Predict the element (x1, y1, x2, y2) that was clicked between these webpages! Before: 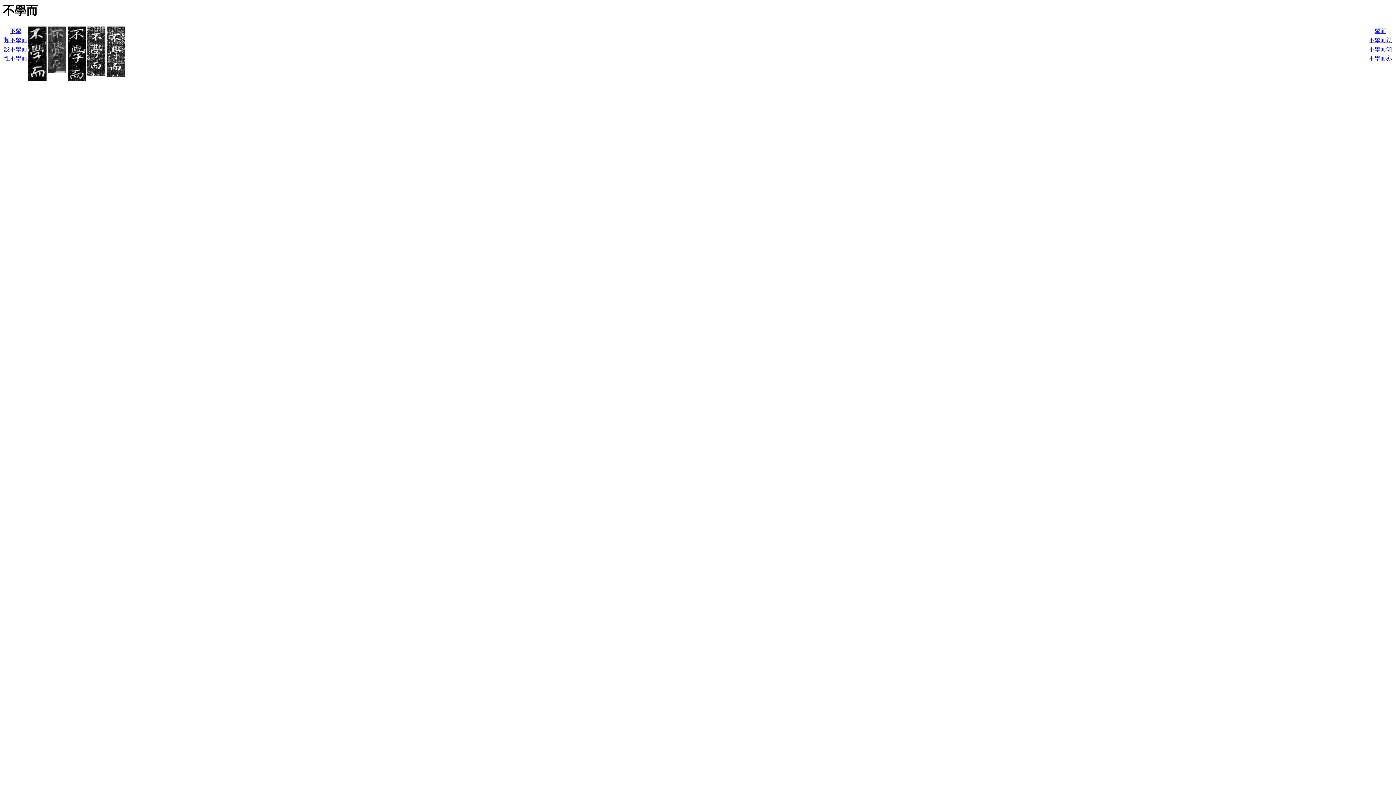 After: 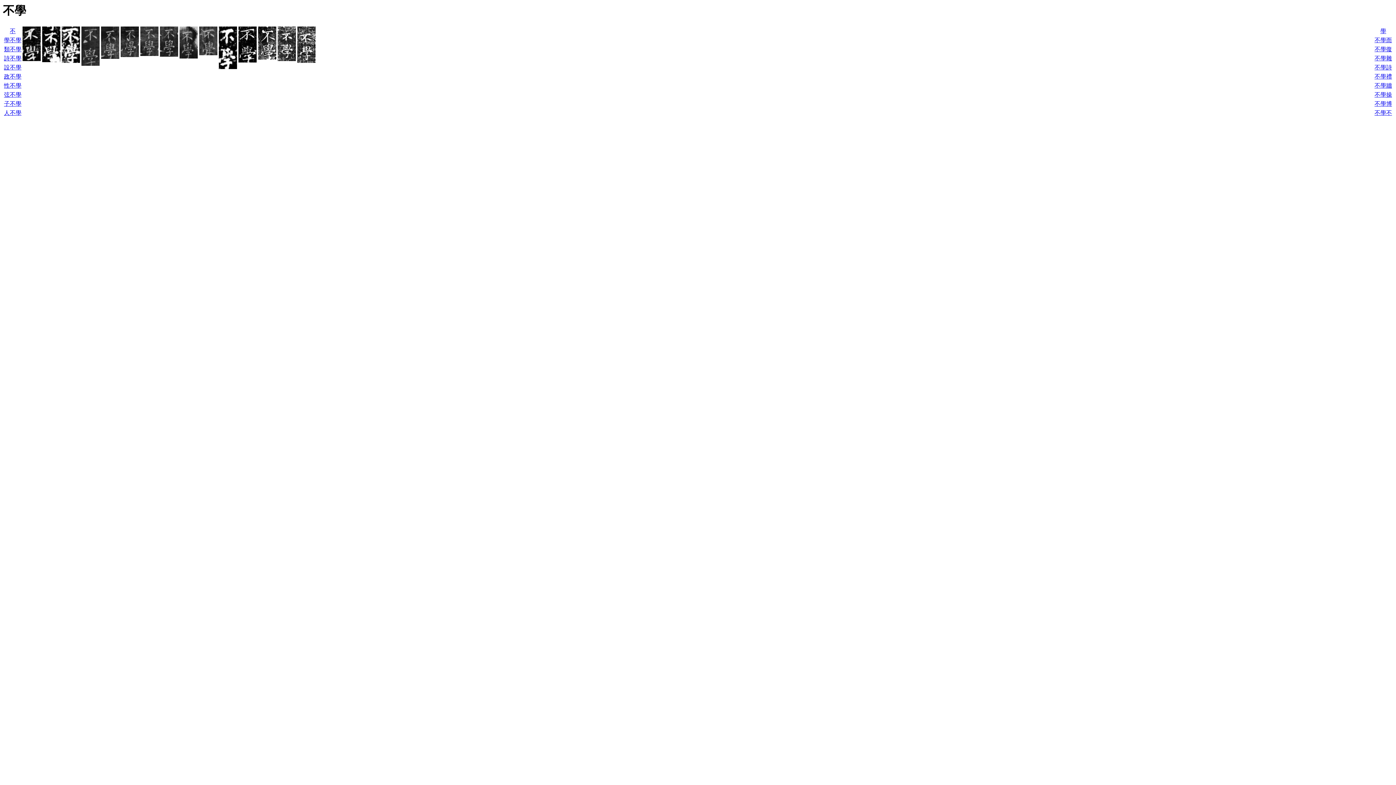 Action: bbox: (9, 28, 21, 34) label: 不學